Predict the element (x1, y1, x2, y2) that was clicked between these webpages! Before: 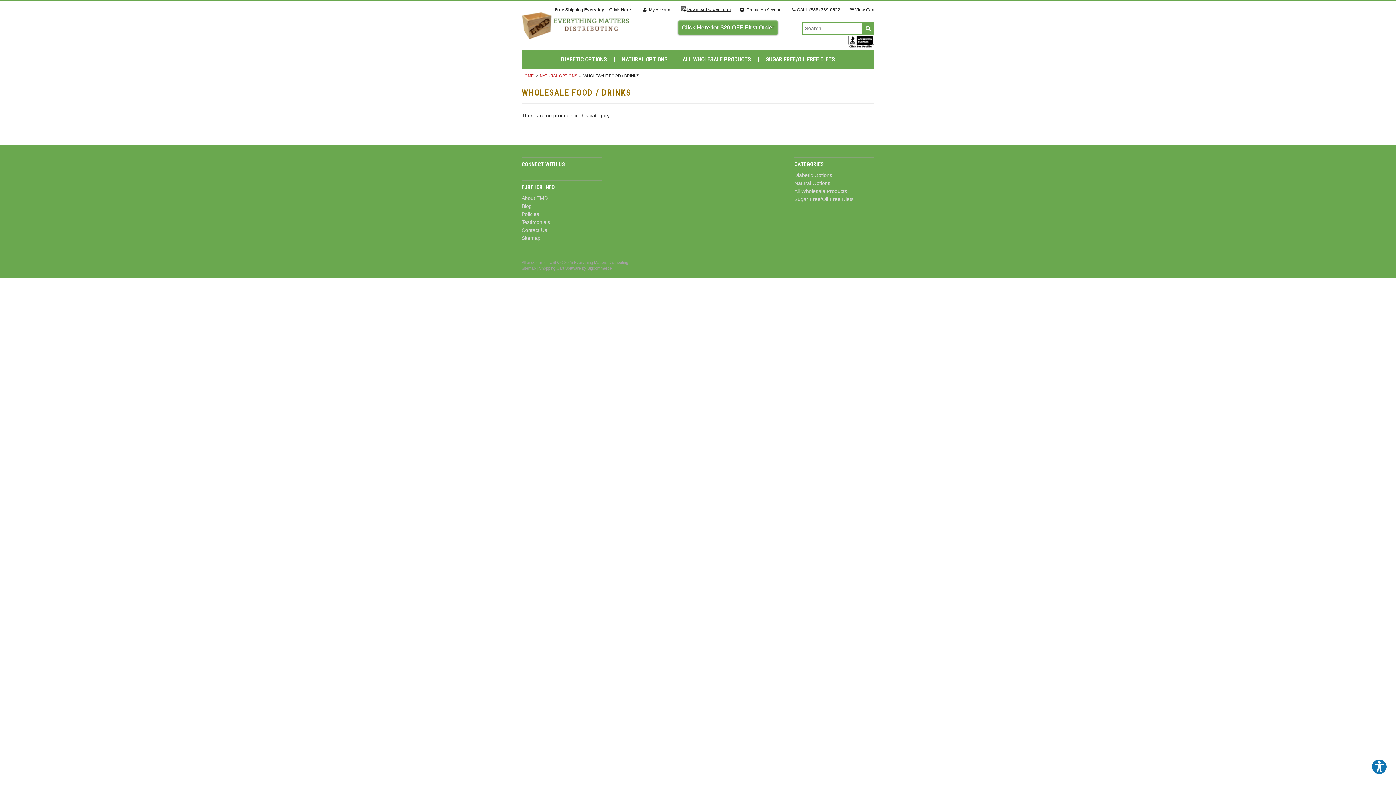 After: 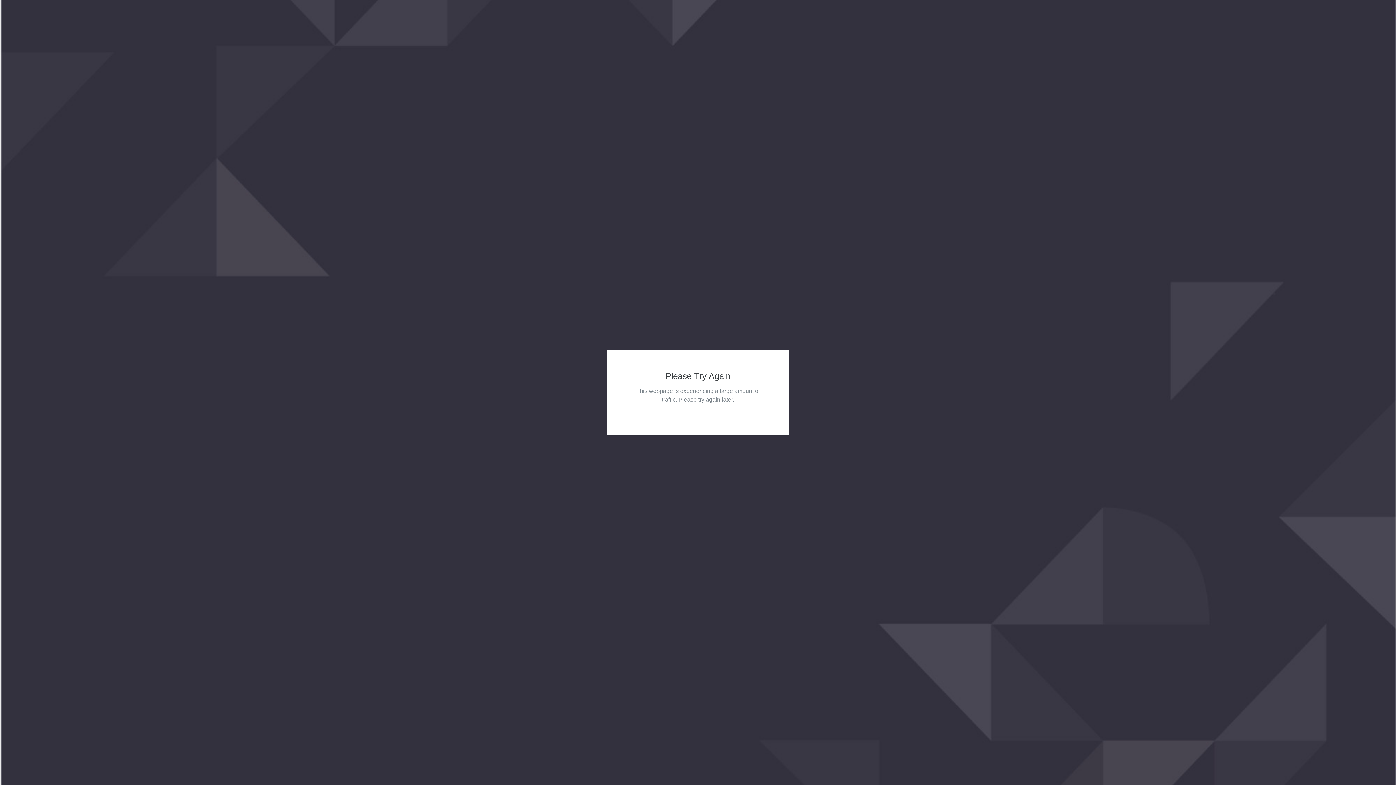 Action: bbox: (521, 211, 539, 217) label: Policies